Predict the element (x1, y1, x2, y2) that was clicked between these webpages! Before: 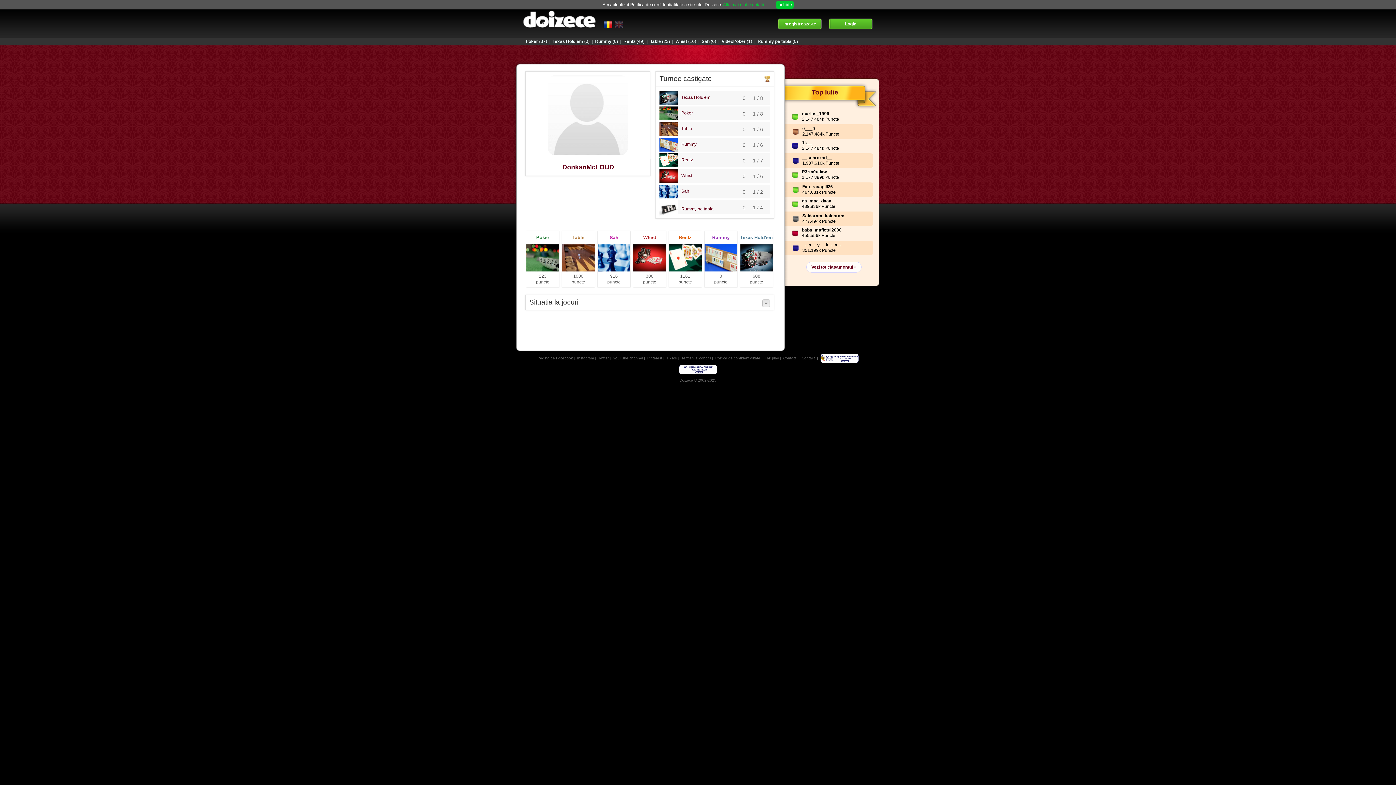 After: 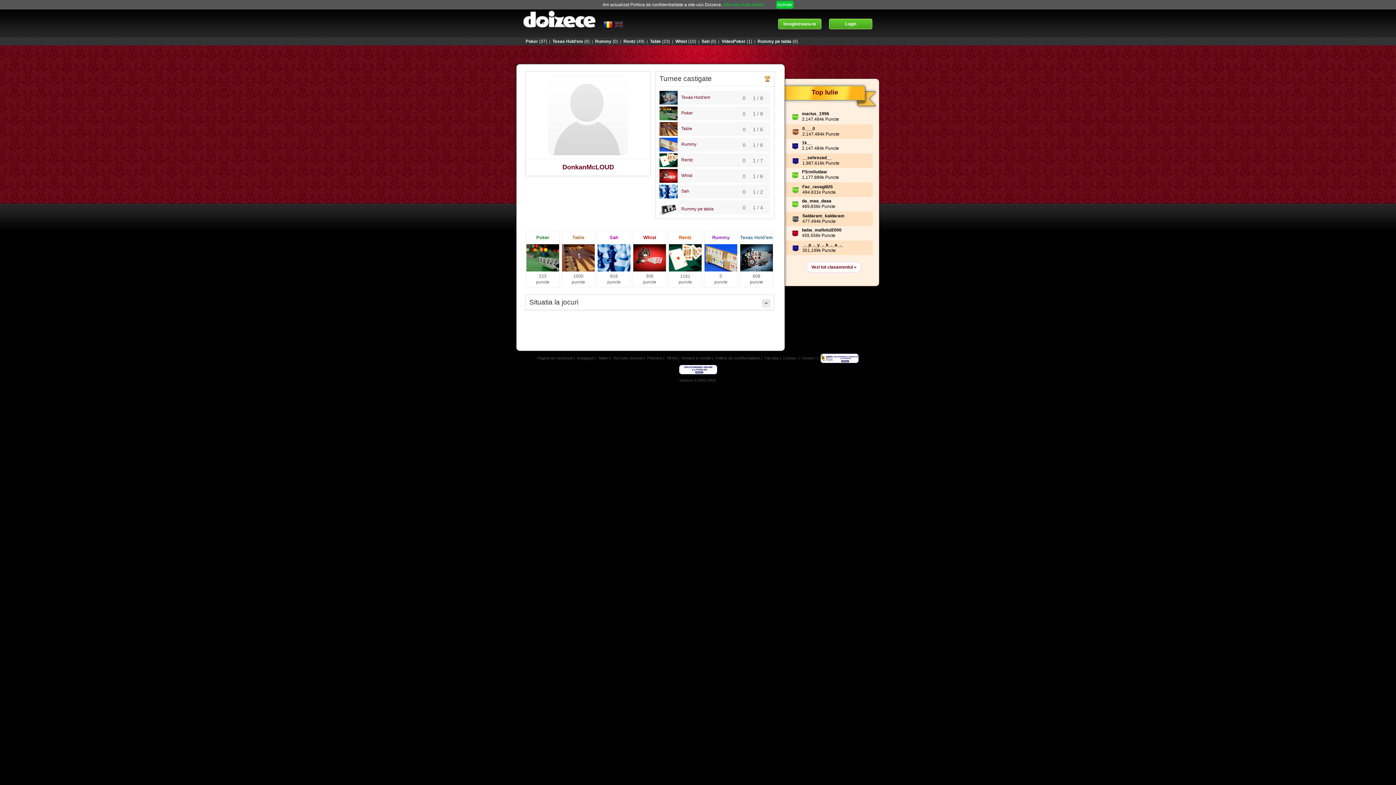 Action: bbox: (598, 356, 608, 360) label: Twitter